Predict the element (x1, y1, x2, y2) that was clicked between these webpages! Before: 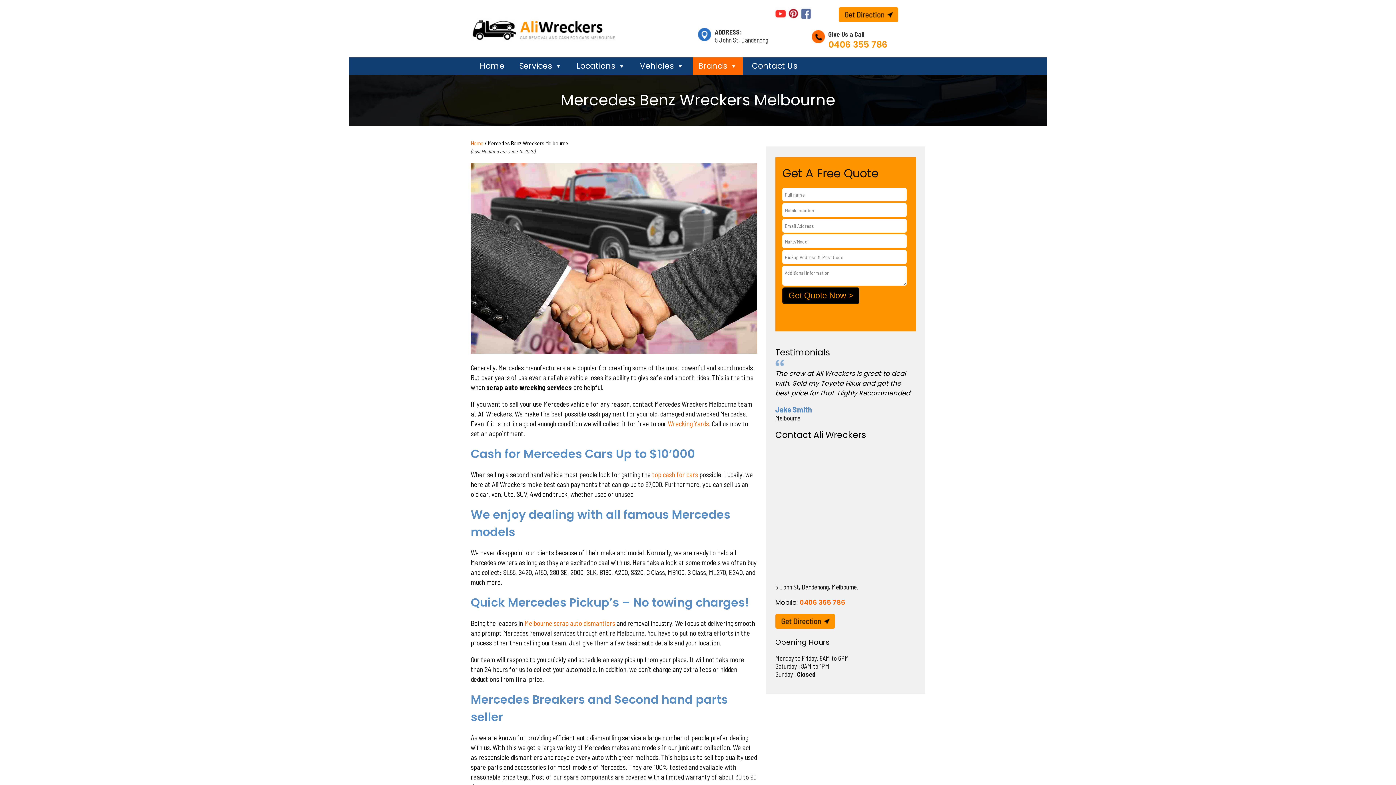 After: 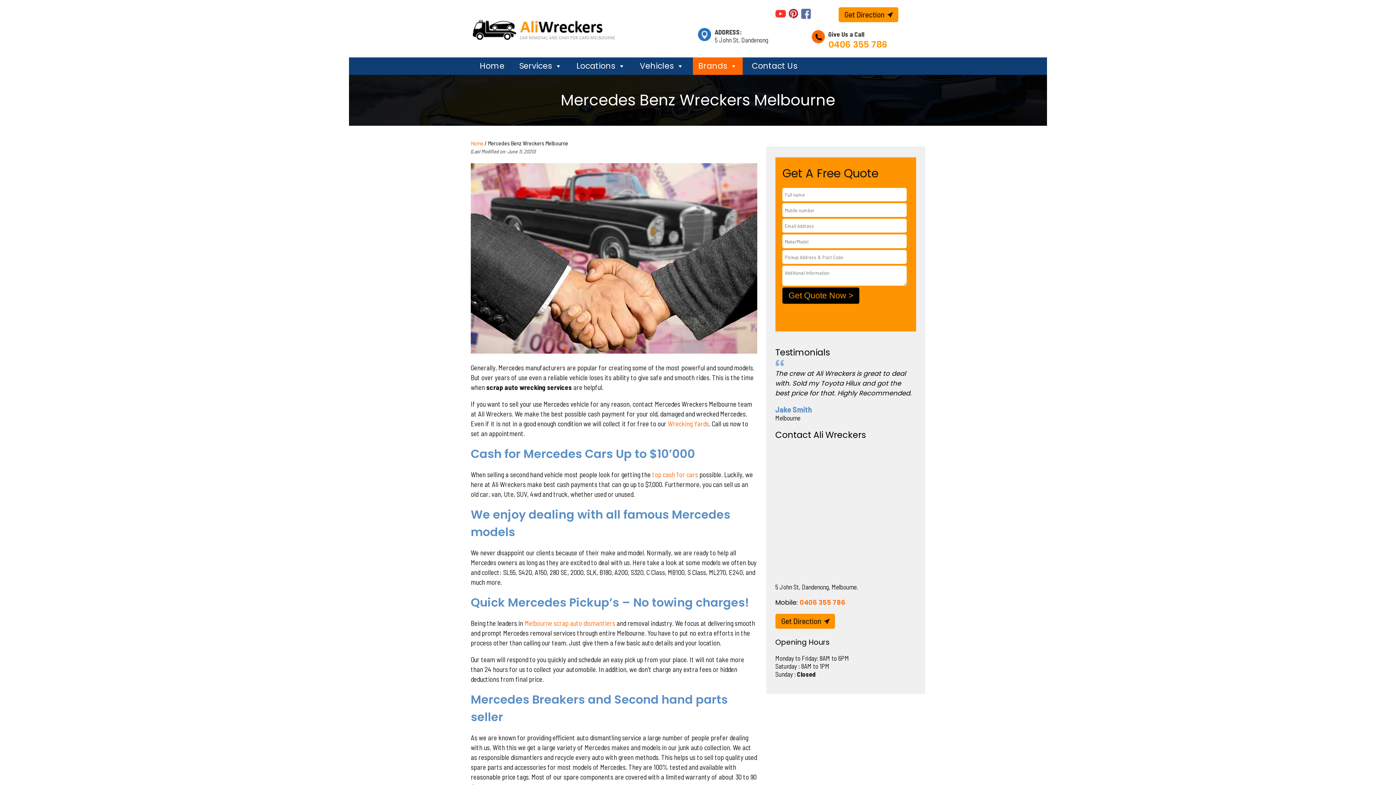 Action: bbox: (775, 13, 786, 21)